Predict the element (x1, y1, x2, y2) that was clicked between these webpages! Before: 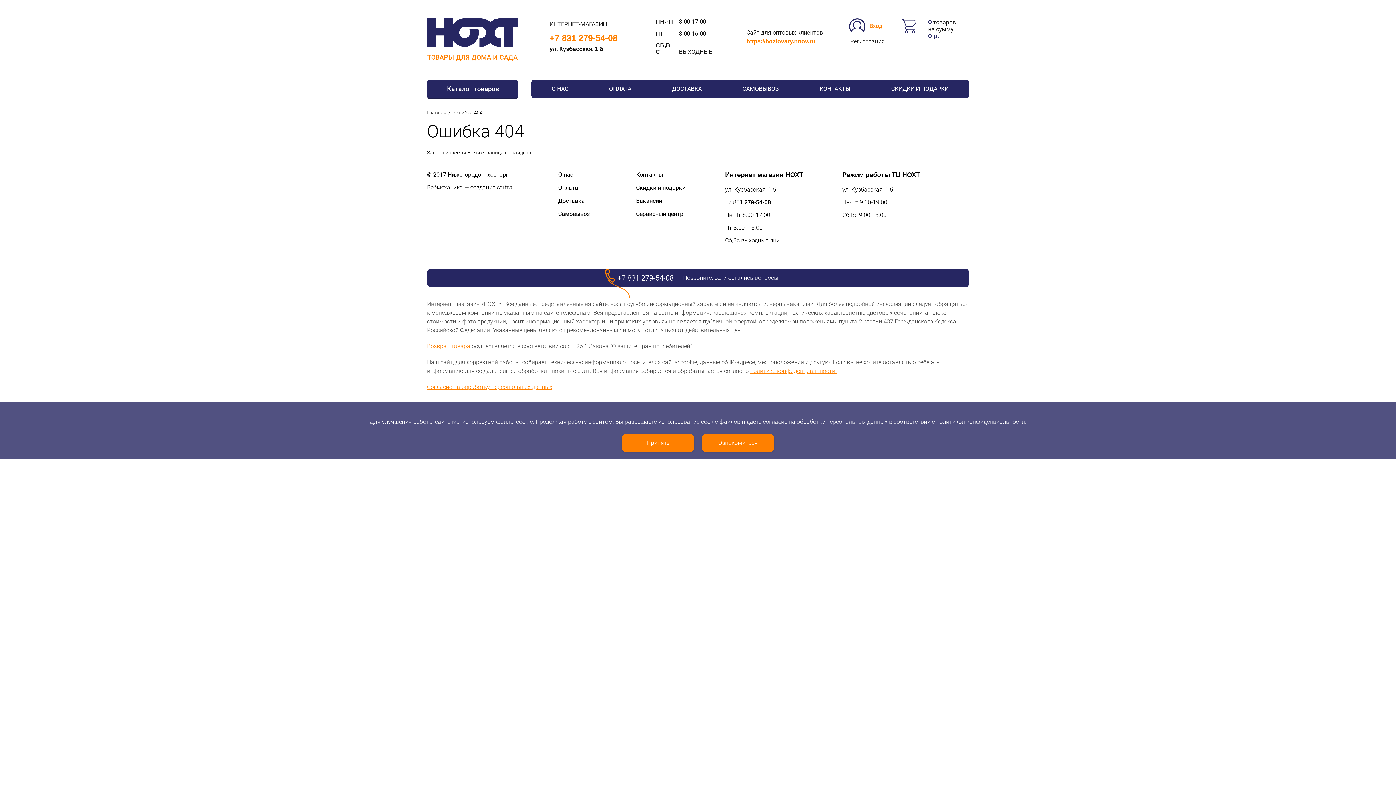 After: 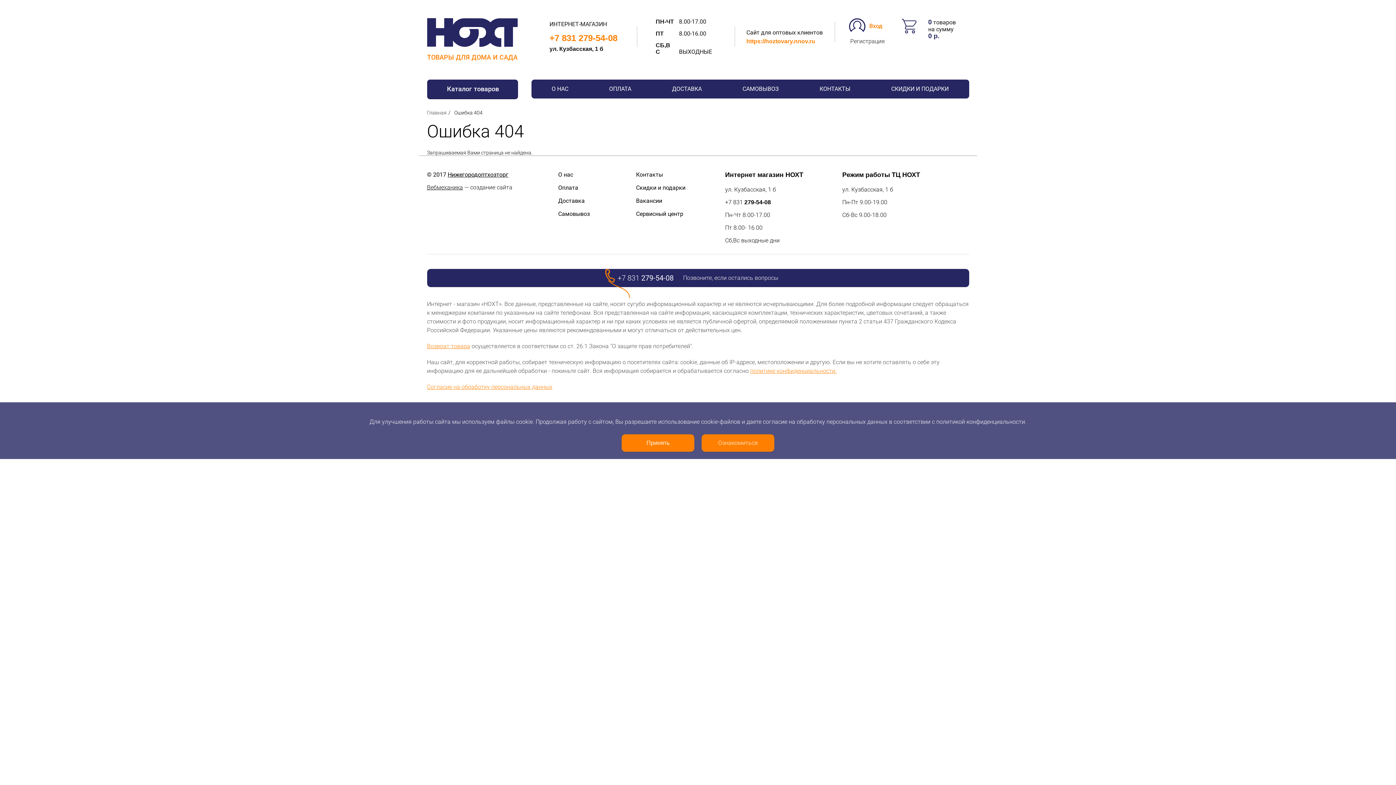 Action: label: политике конфиденциальности. bbox: (750, 367, 836, 374)